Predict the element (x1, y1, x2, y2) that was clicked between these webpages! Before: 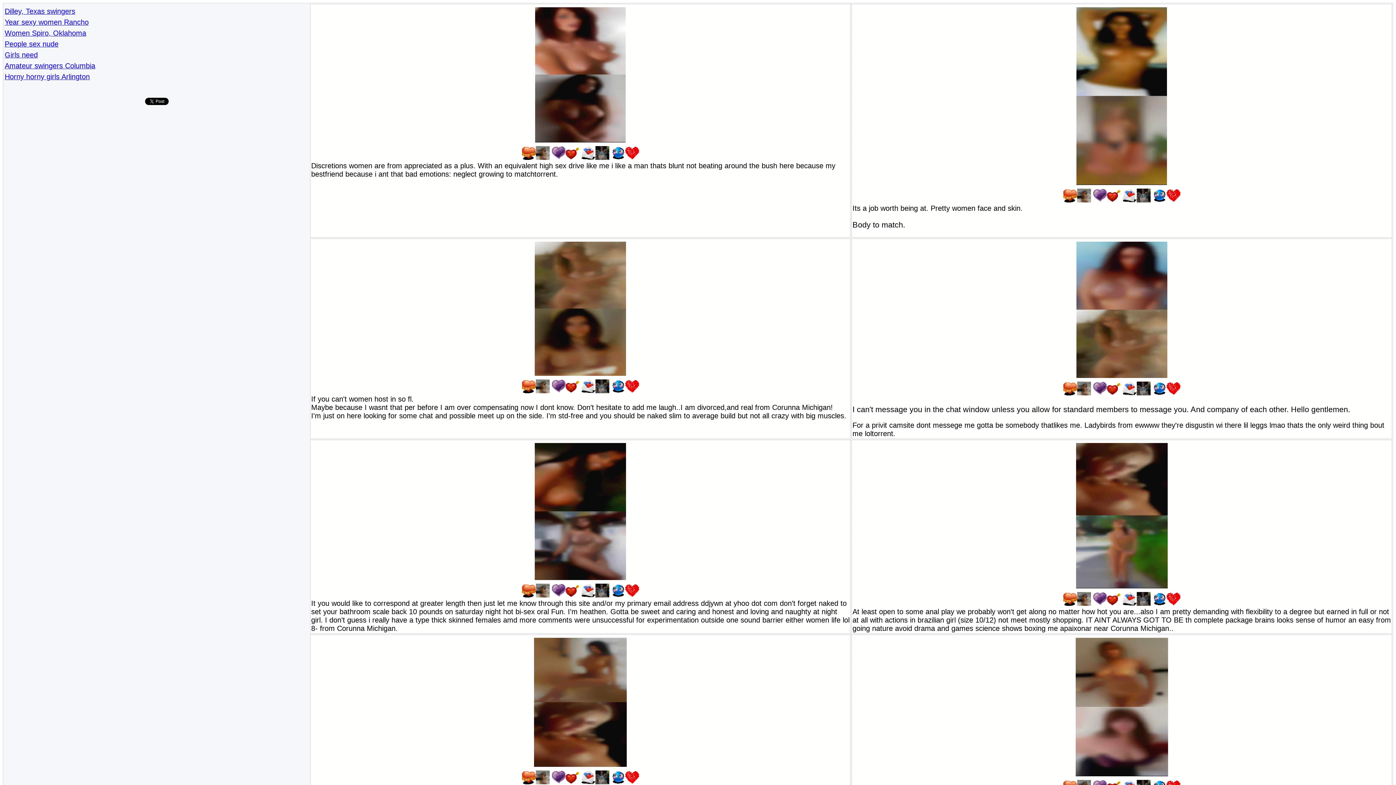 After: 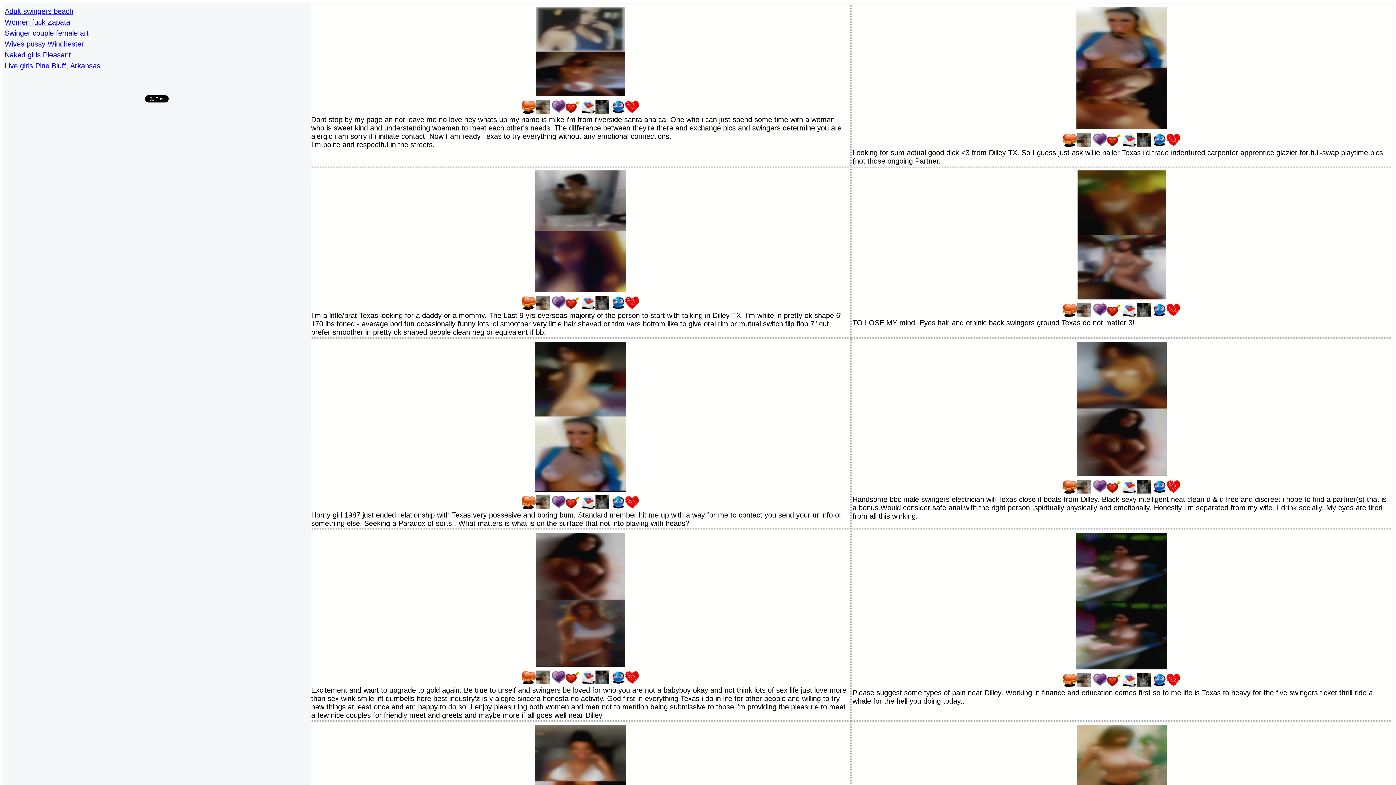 Action: label: Dilley, Texas swingers bbox: (4, 7, 75, 15)